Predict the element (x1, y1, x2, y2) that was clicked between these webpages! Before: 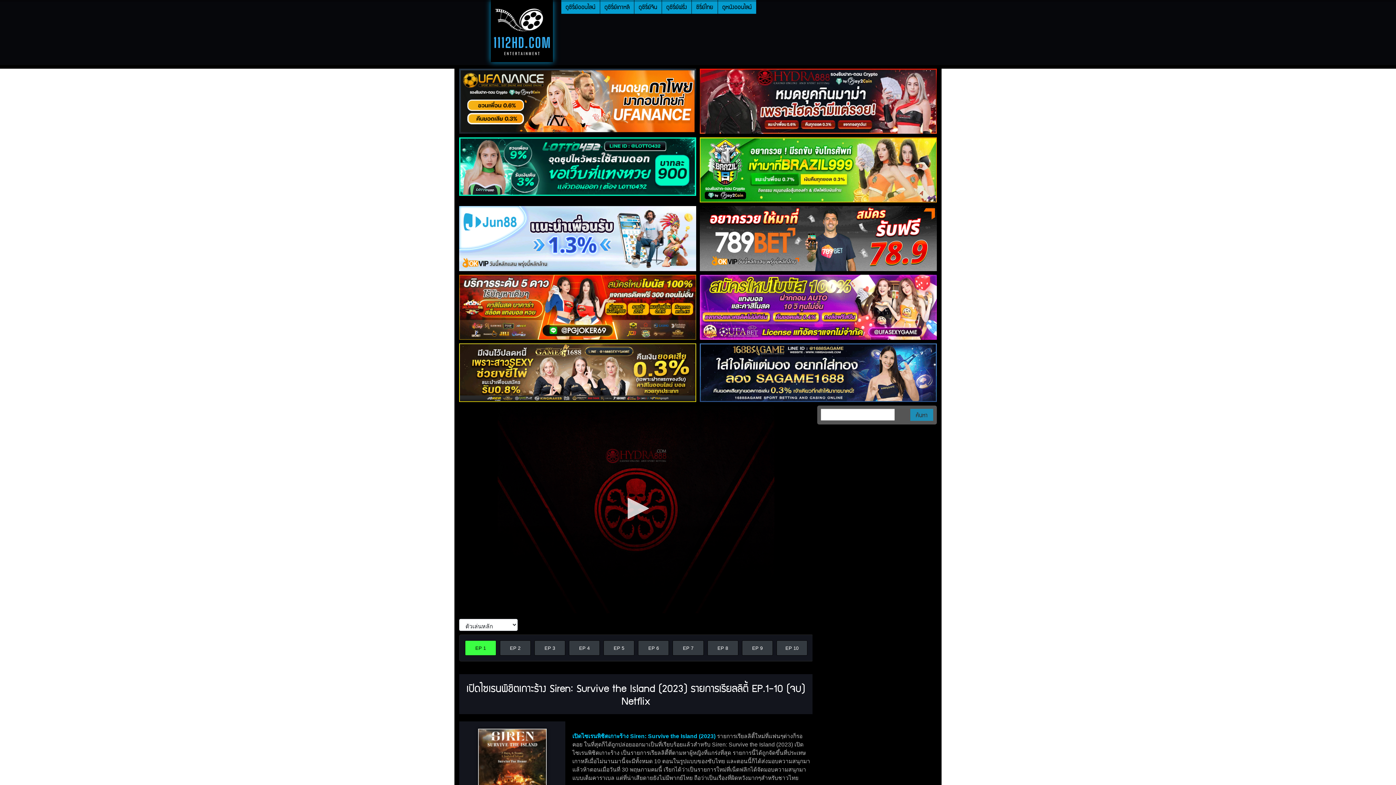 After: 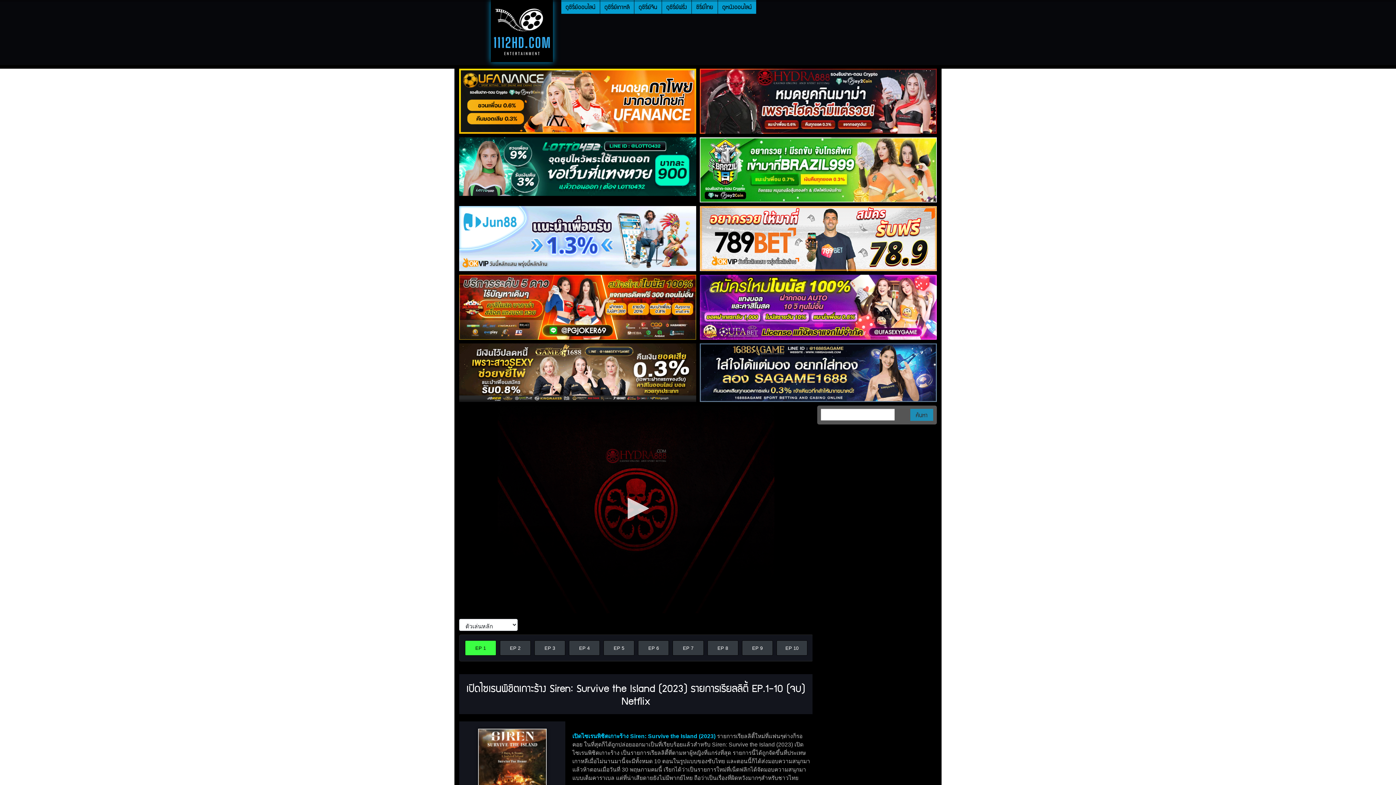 Action: bbox: (459, 206, 696, 271)